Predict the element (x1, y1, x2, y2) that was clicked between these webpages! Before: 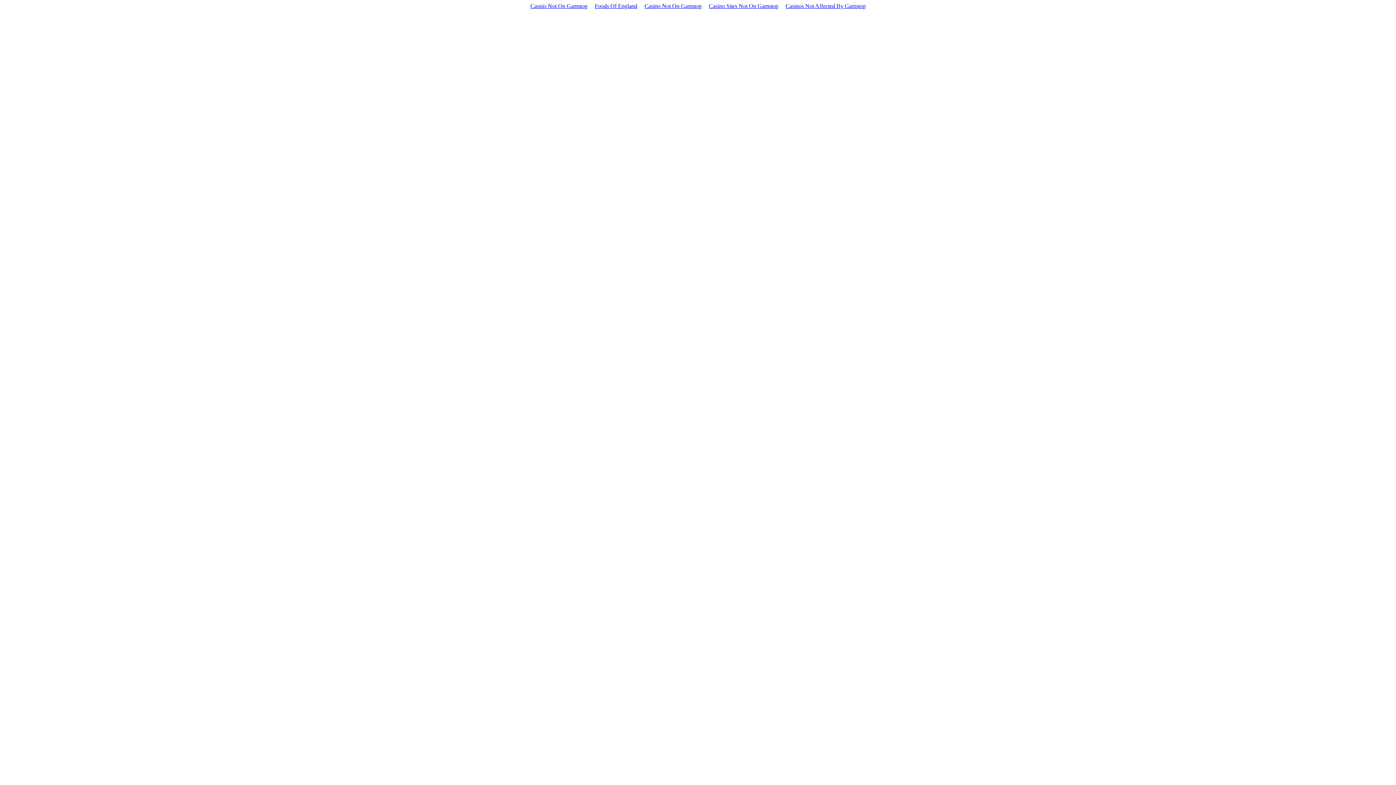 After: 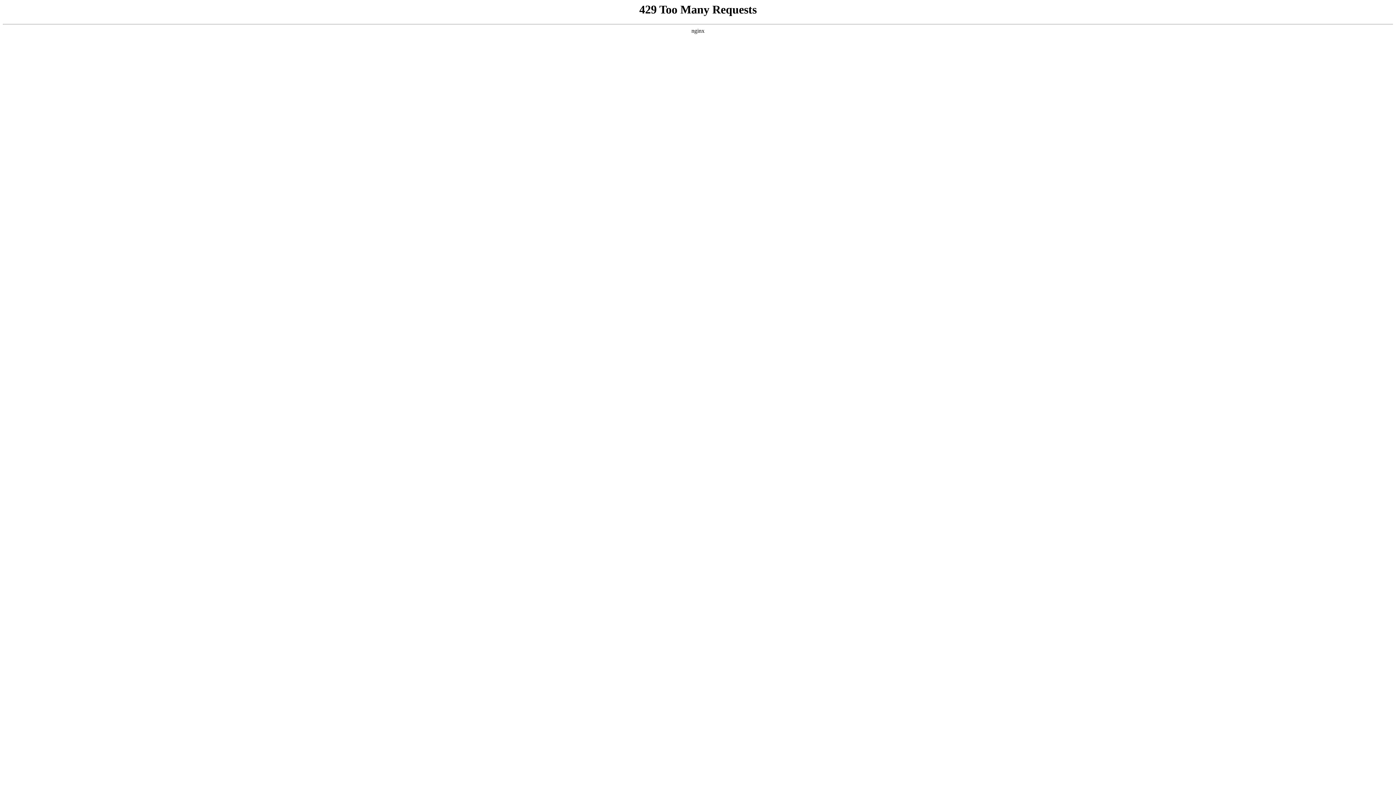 Action: label: Casino Sites Not On Gamstop bbox: (705, 1, 782, 10)